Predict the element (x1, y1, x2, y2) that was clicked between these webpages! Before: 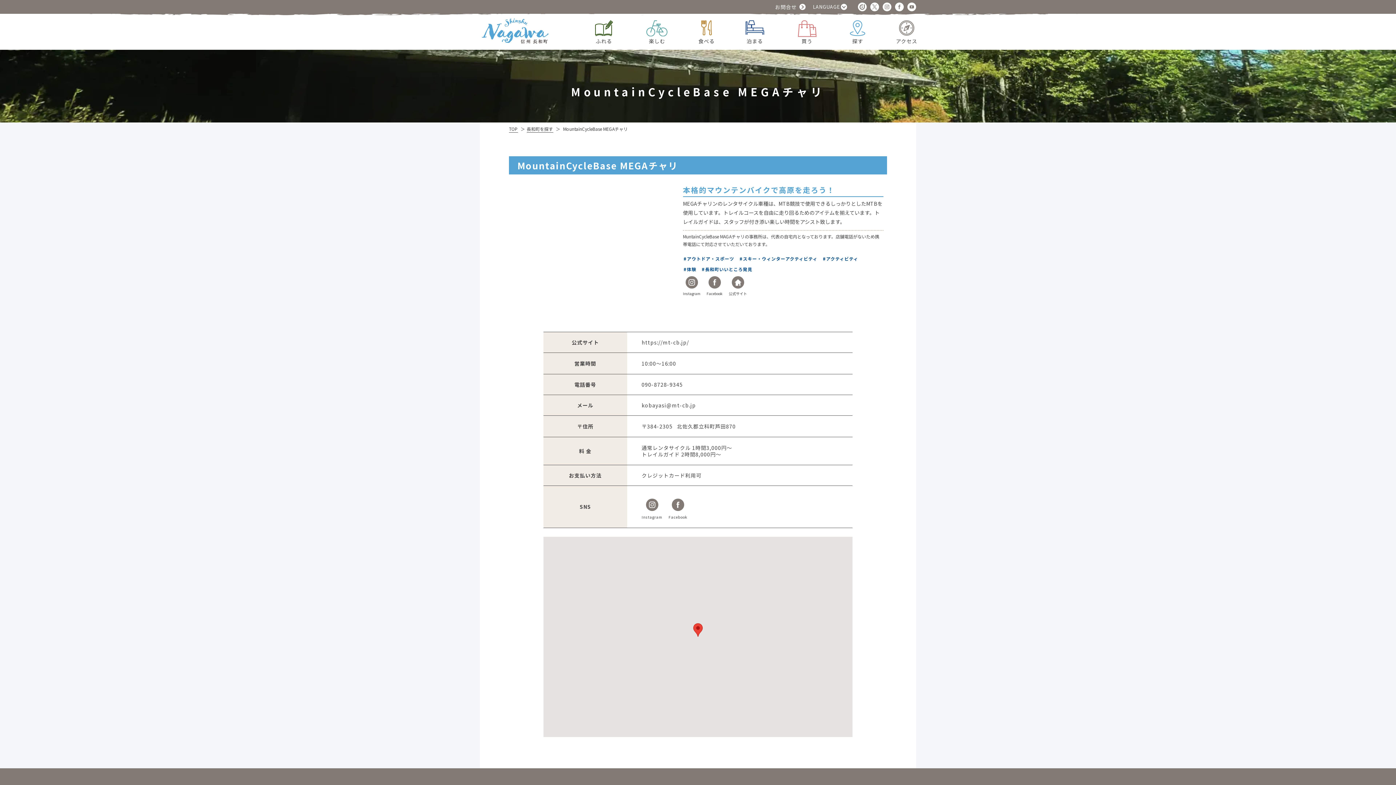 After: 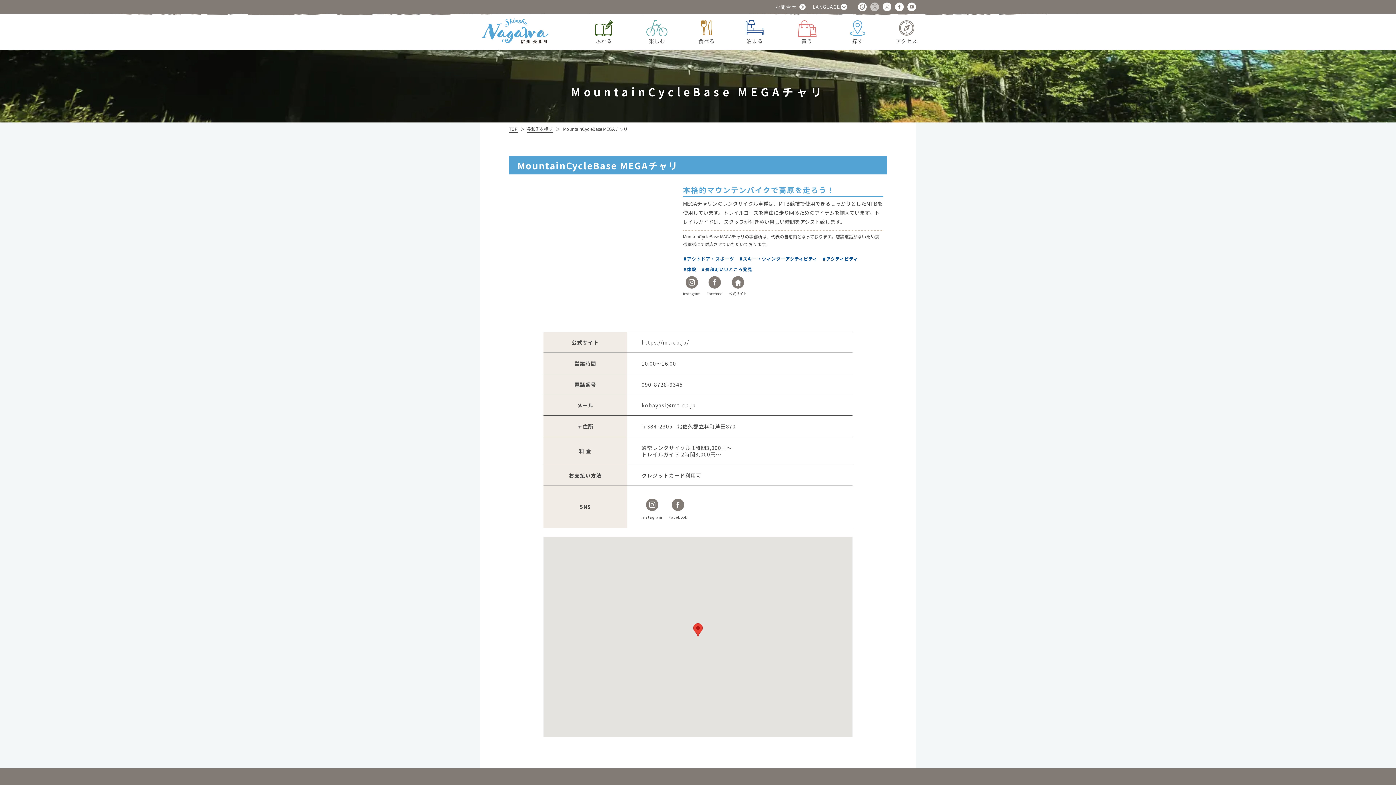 Action: bbox: (870, 2, 879, 11)